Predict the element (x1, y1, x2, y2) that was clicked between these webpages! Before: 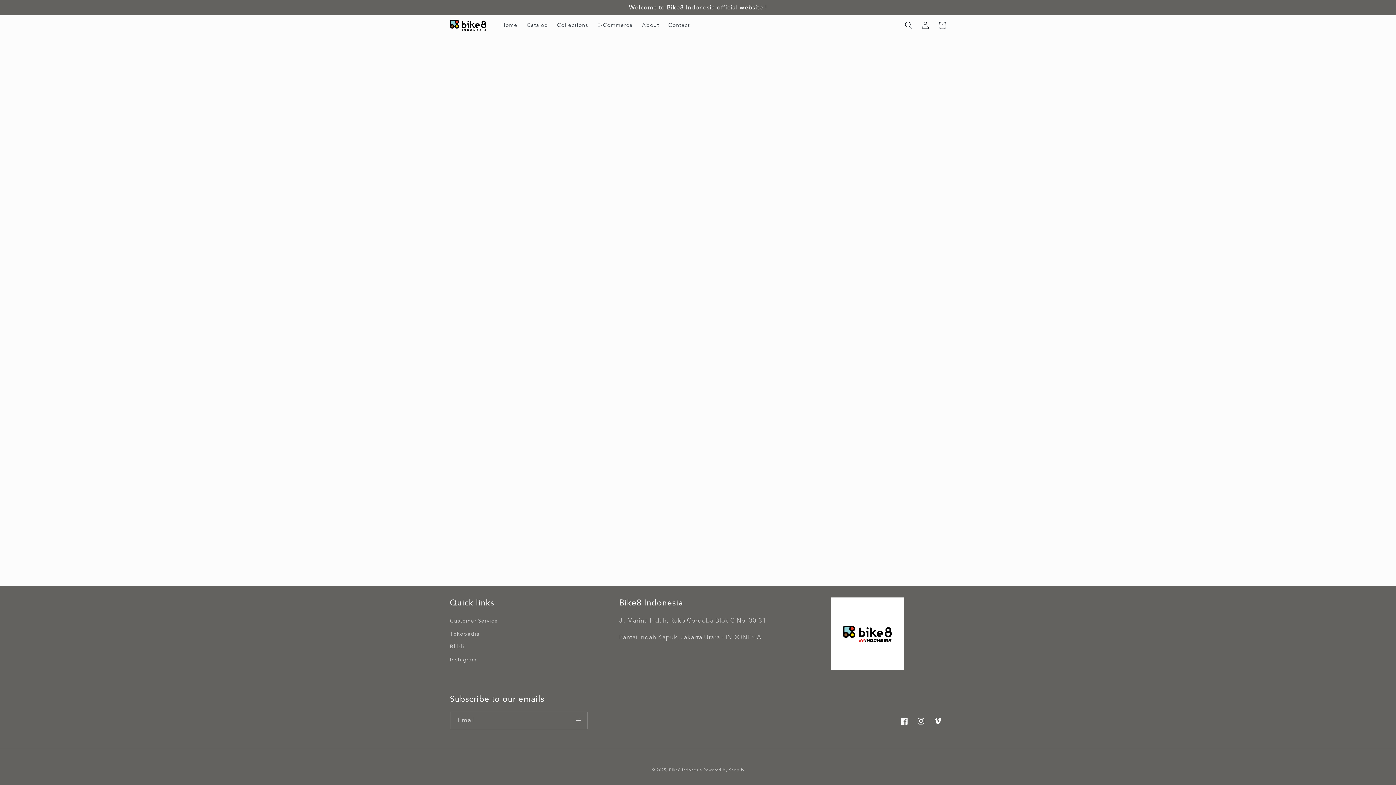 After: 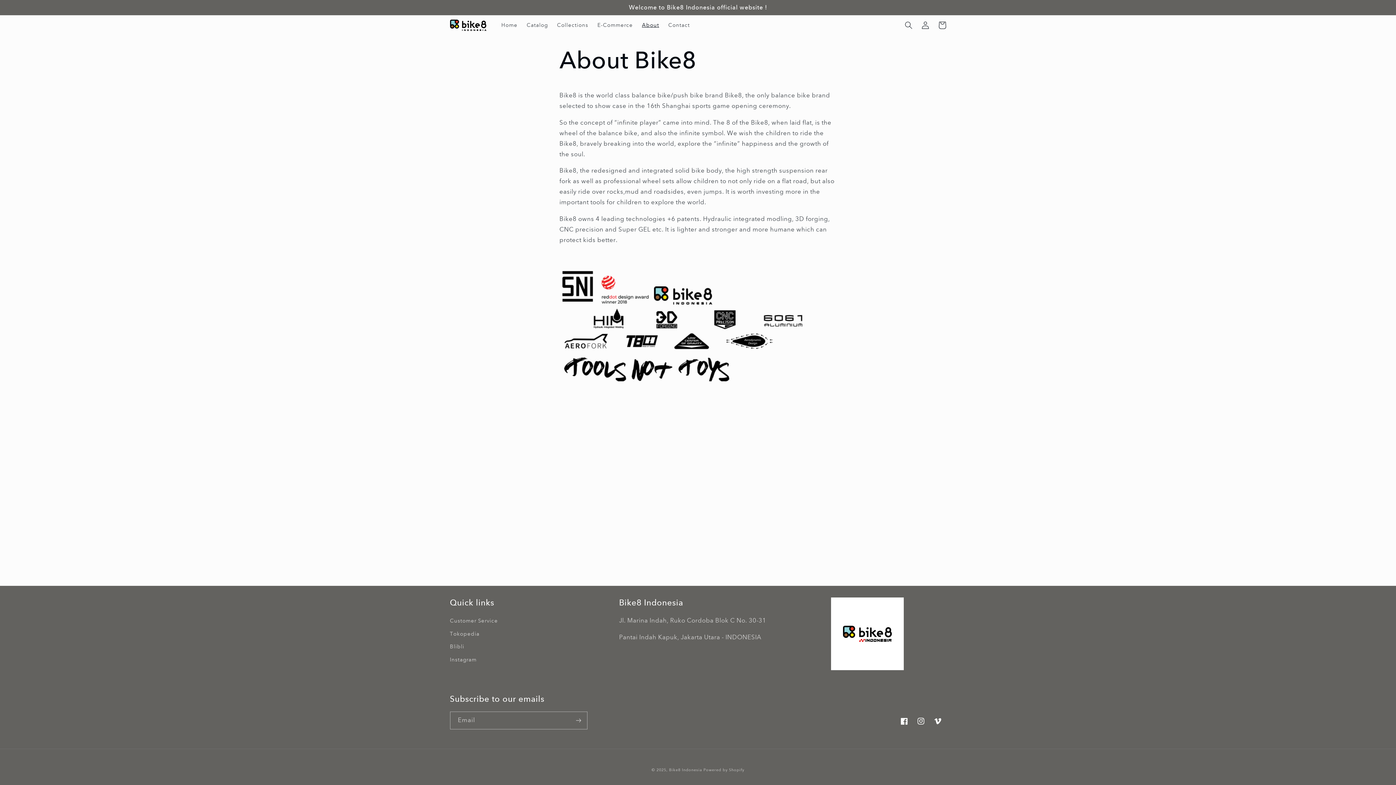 Action: bbox: (637, 17, 663, 33) label: About